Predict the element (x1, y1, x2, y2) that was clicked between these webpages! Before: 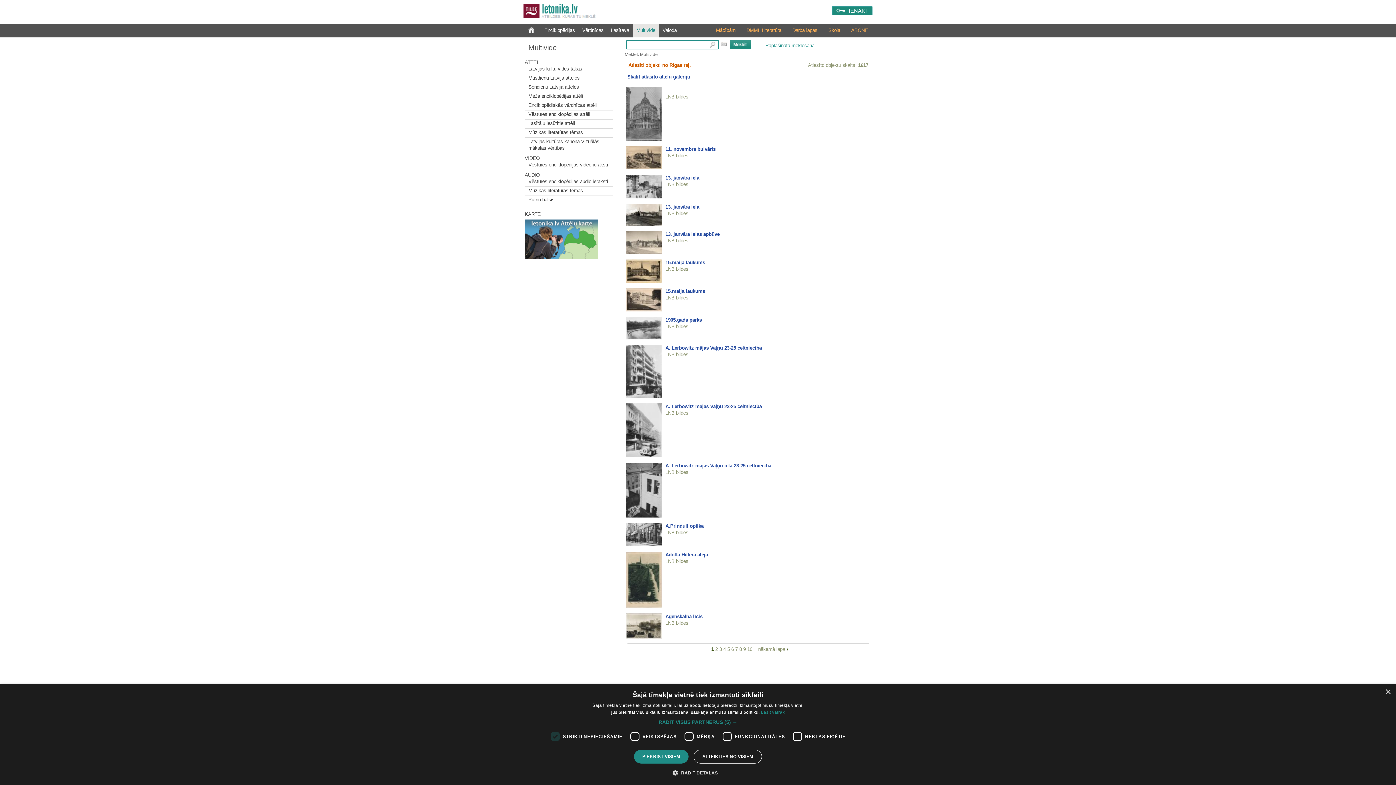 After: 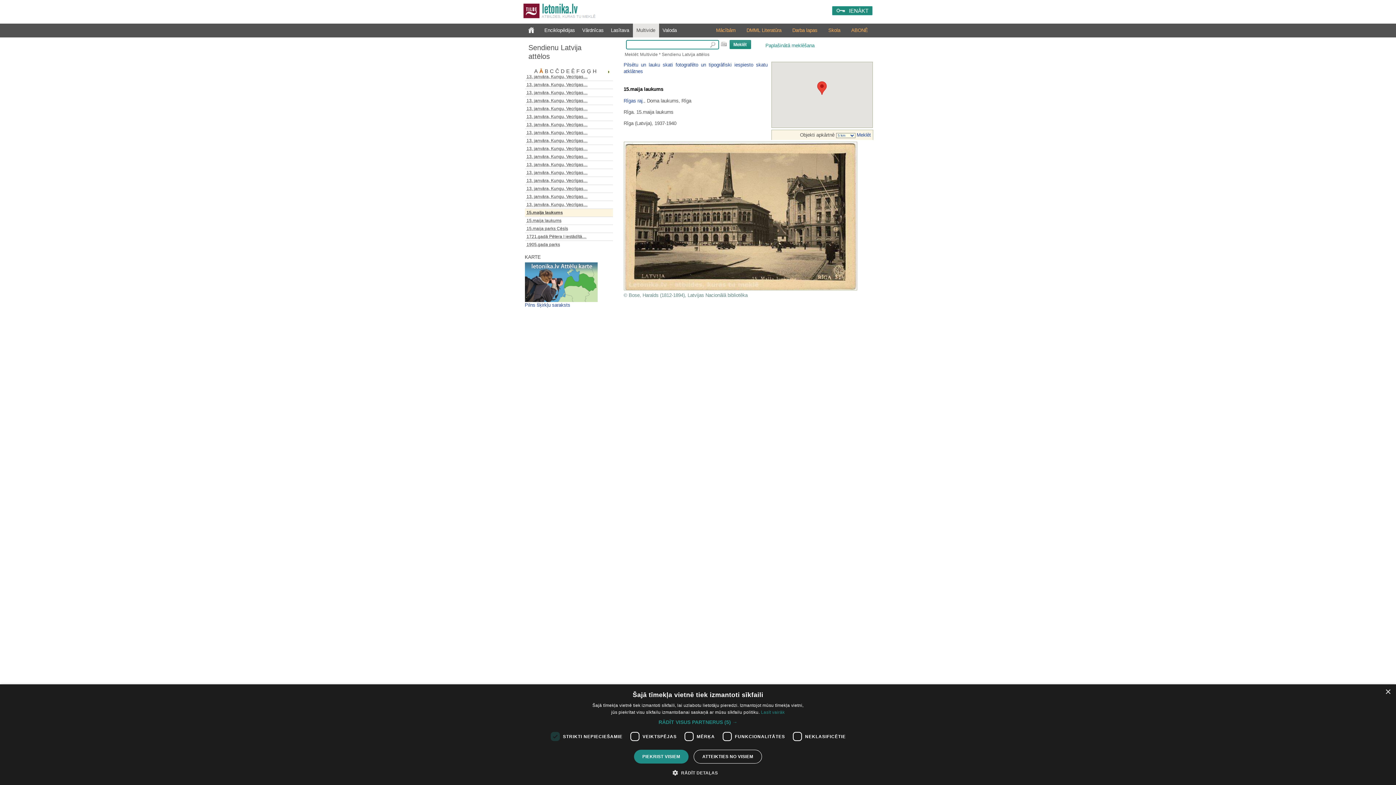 Action: bbox: (665, 259, 705, 265) label: 15.maija laukums